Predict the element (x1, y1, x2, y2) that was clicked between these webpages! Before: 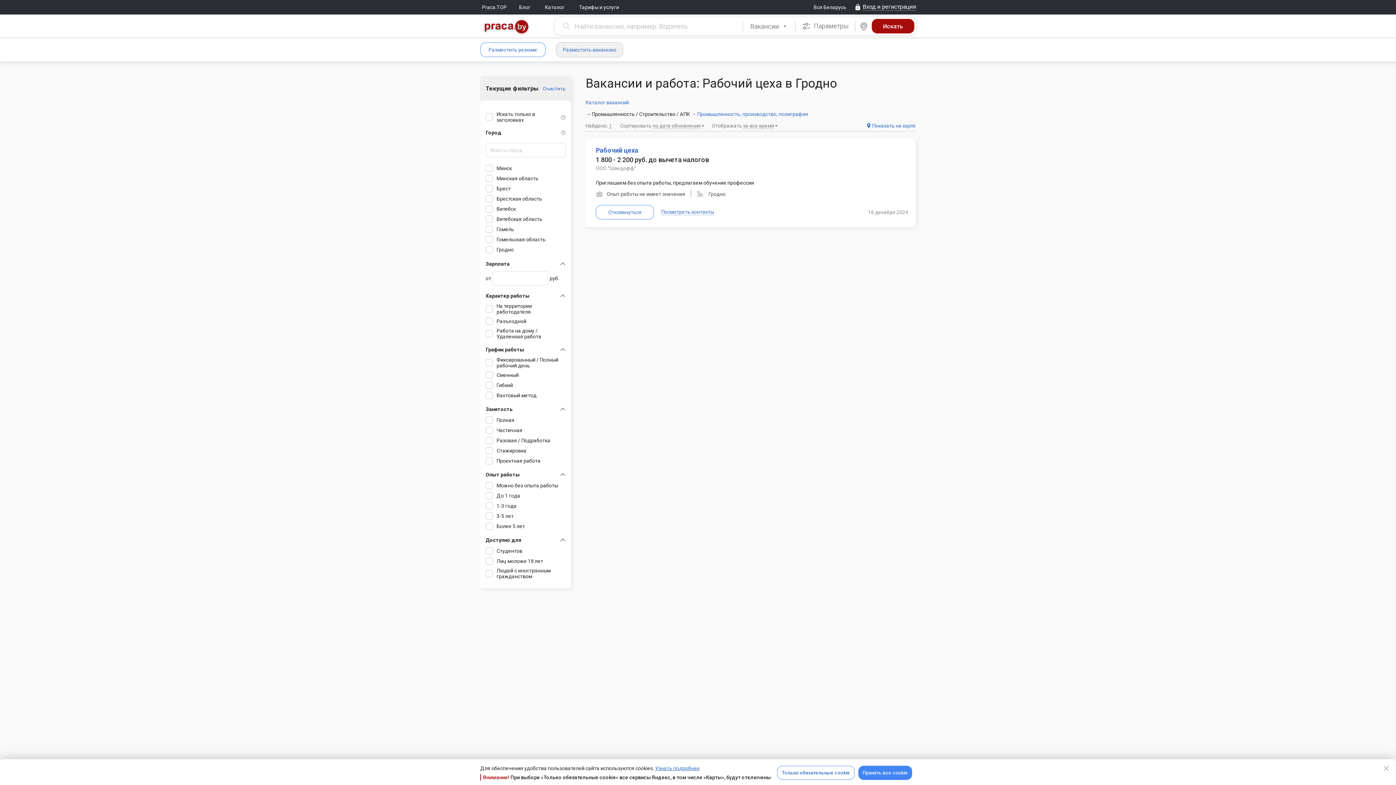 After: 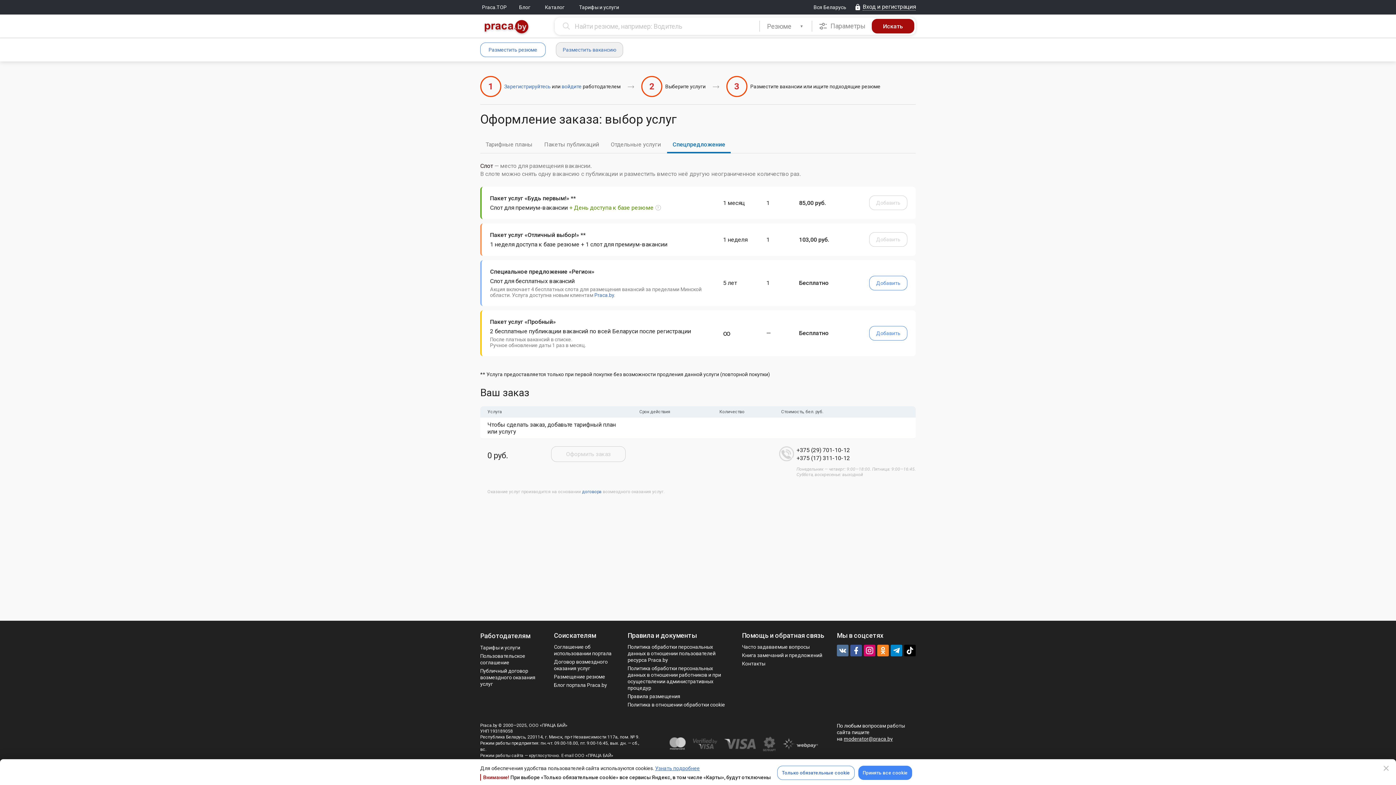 Action: label: Тарифы и услуги bbox: (577, 0, 621, 14)